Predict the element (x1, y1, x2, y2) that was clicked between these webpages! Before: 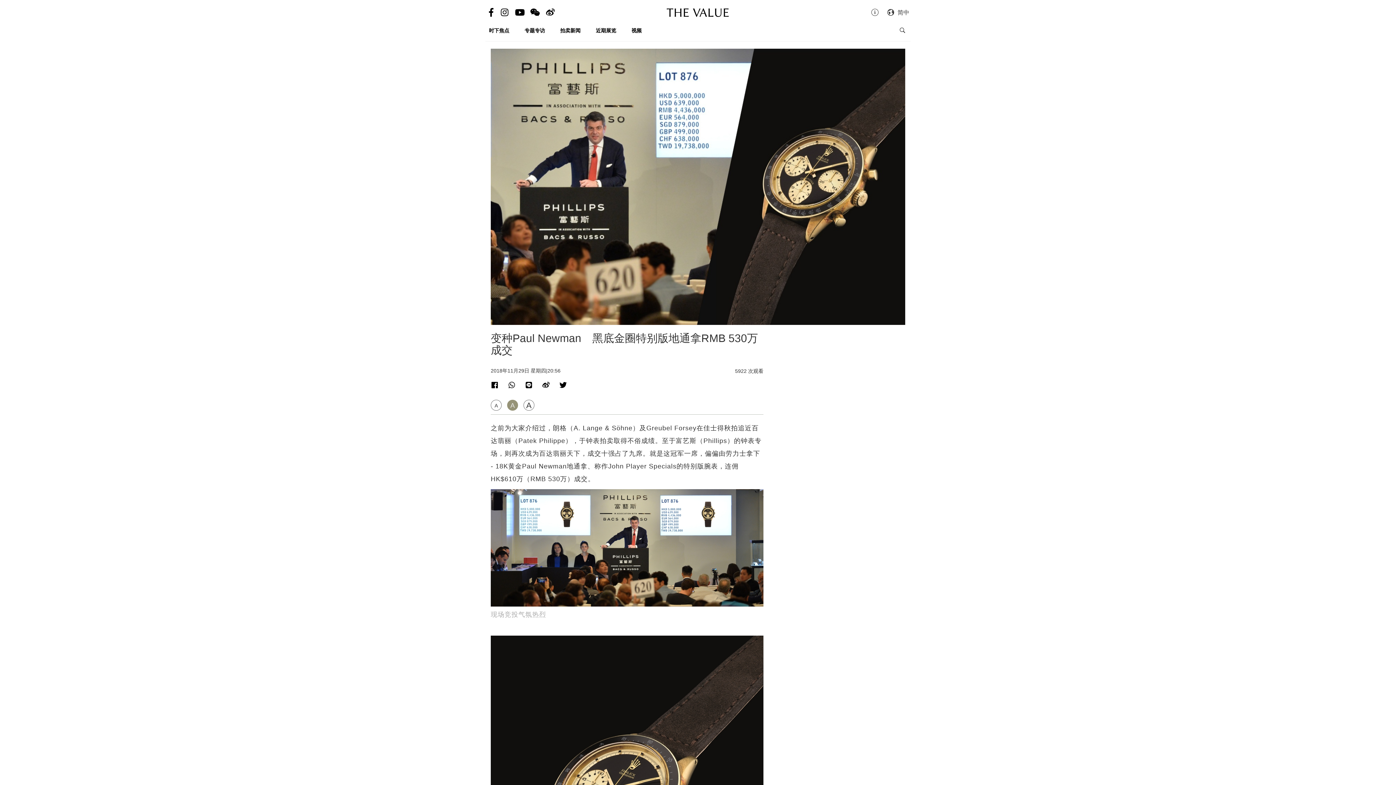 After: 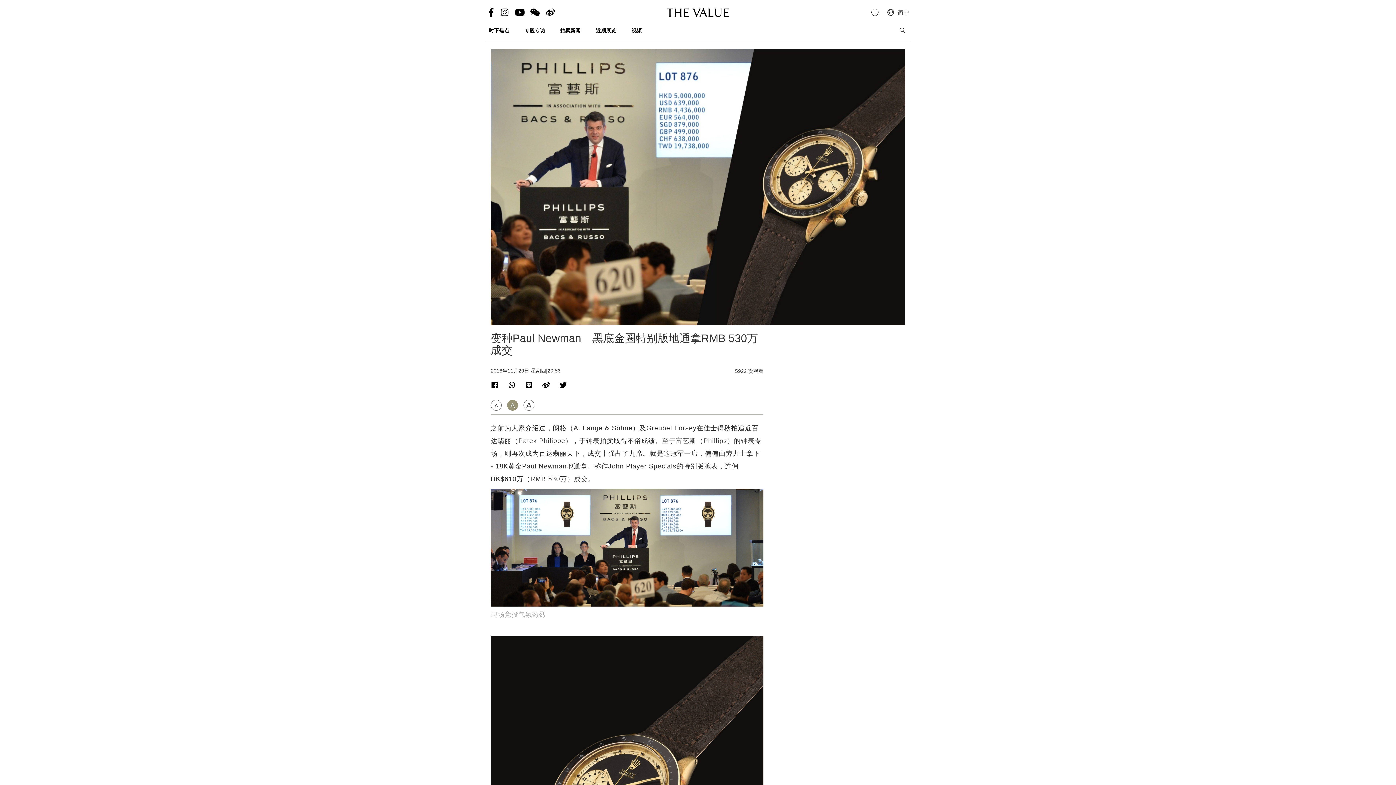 Action: bbox: (550, 381, 567, 389)